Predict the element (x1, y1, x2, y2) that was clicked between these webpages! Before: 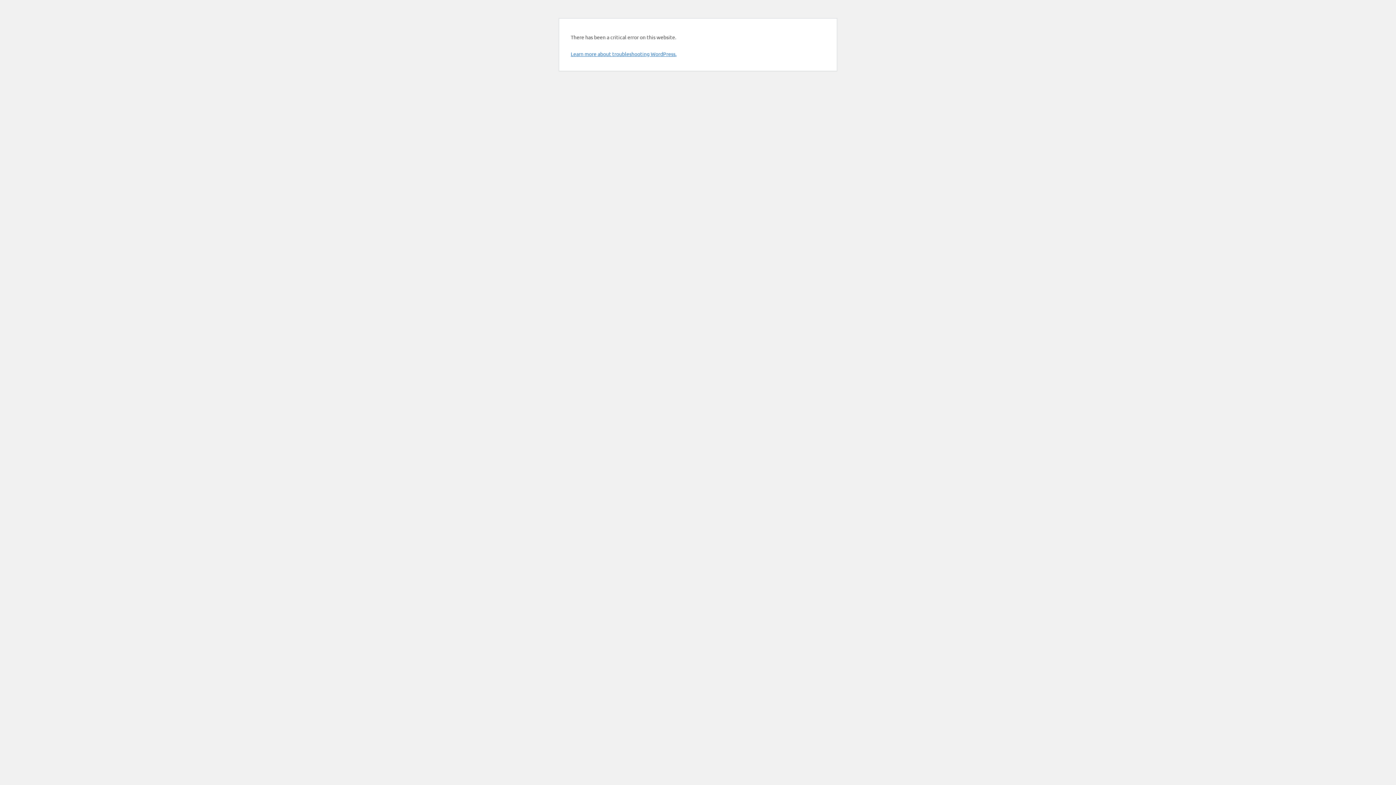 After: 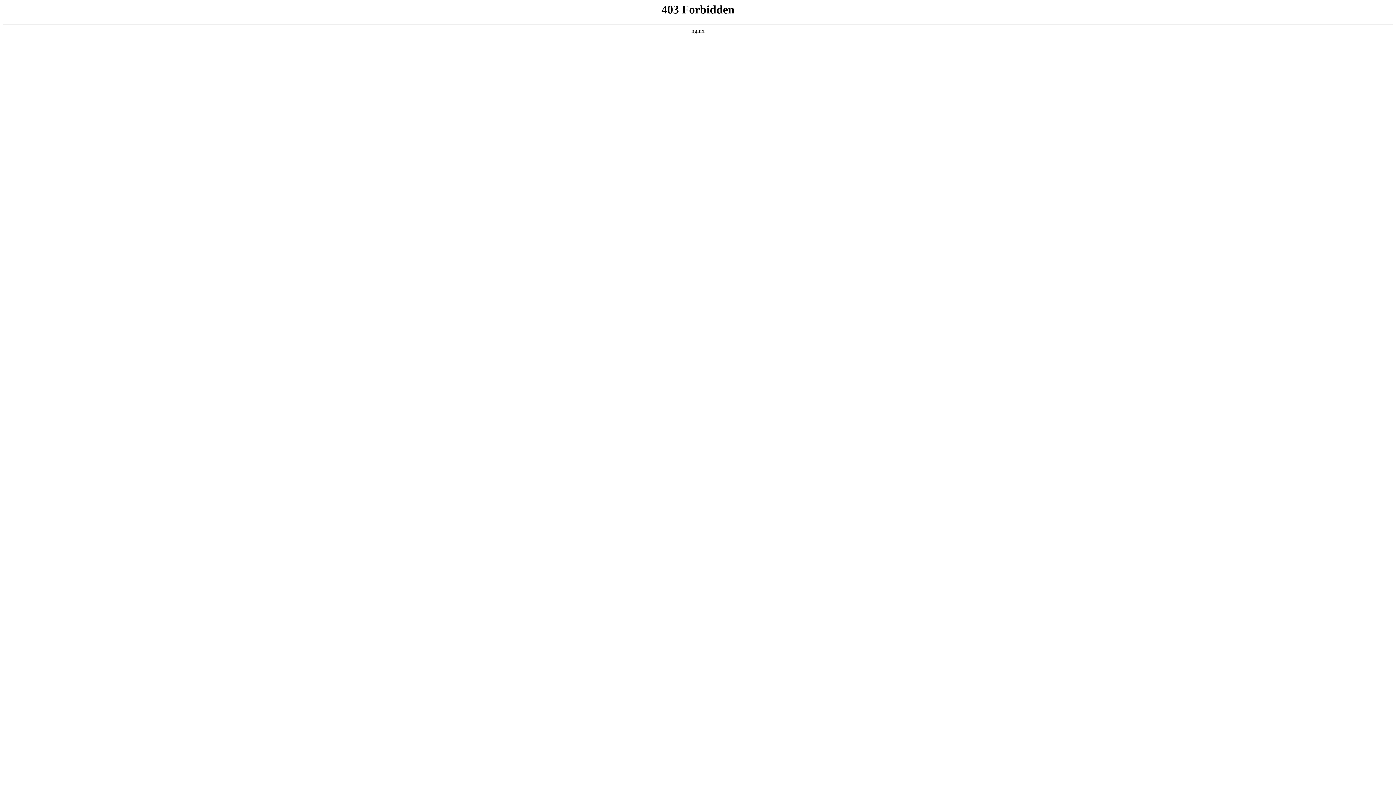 Action: label: Learn more about troubleshooting WordPress. bbox: (570, 50, 676, 57)